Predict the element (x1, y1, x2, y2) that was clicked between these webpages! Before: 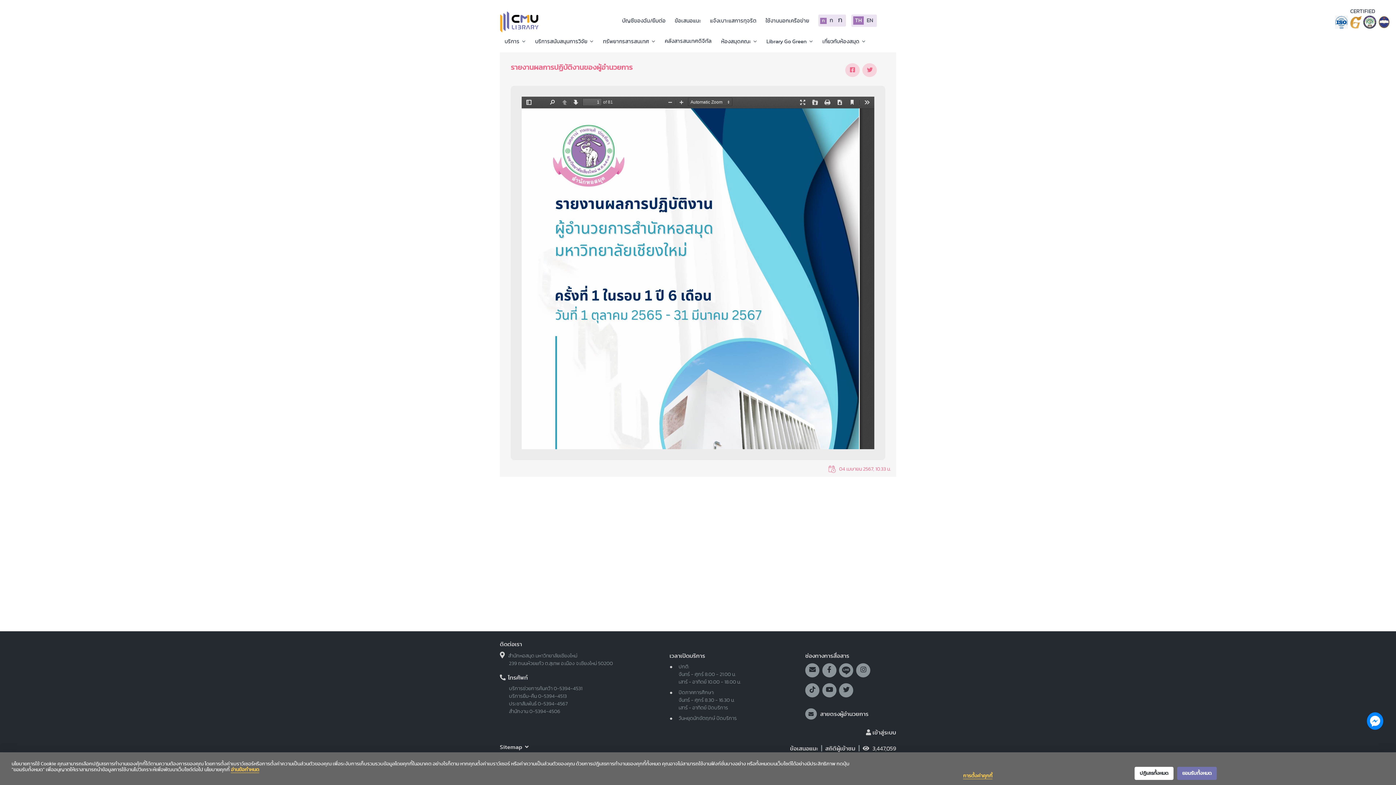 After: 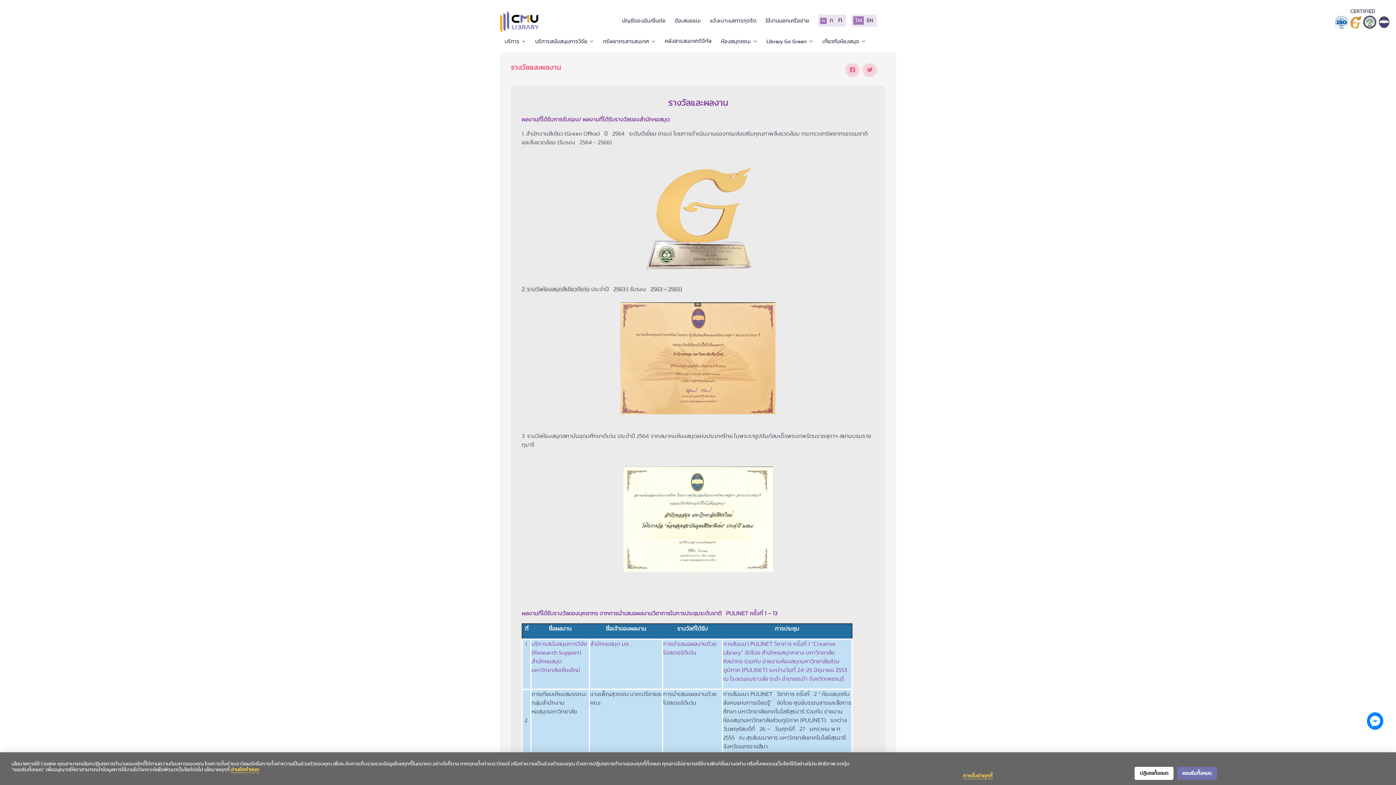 Action: bbox: (1377, 16, 1390, 22)